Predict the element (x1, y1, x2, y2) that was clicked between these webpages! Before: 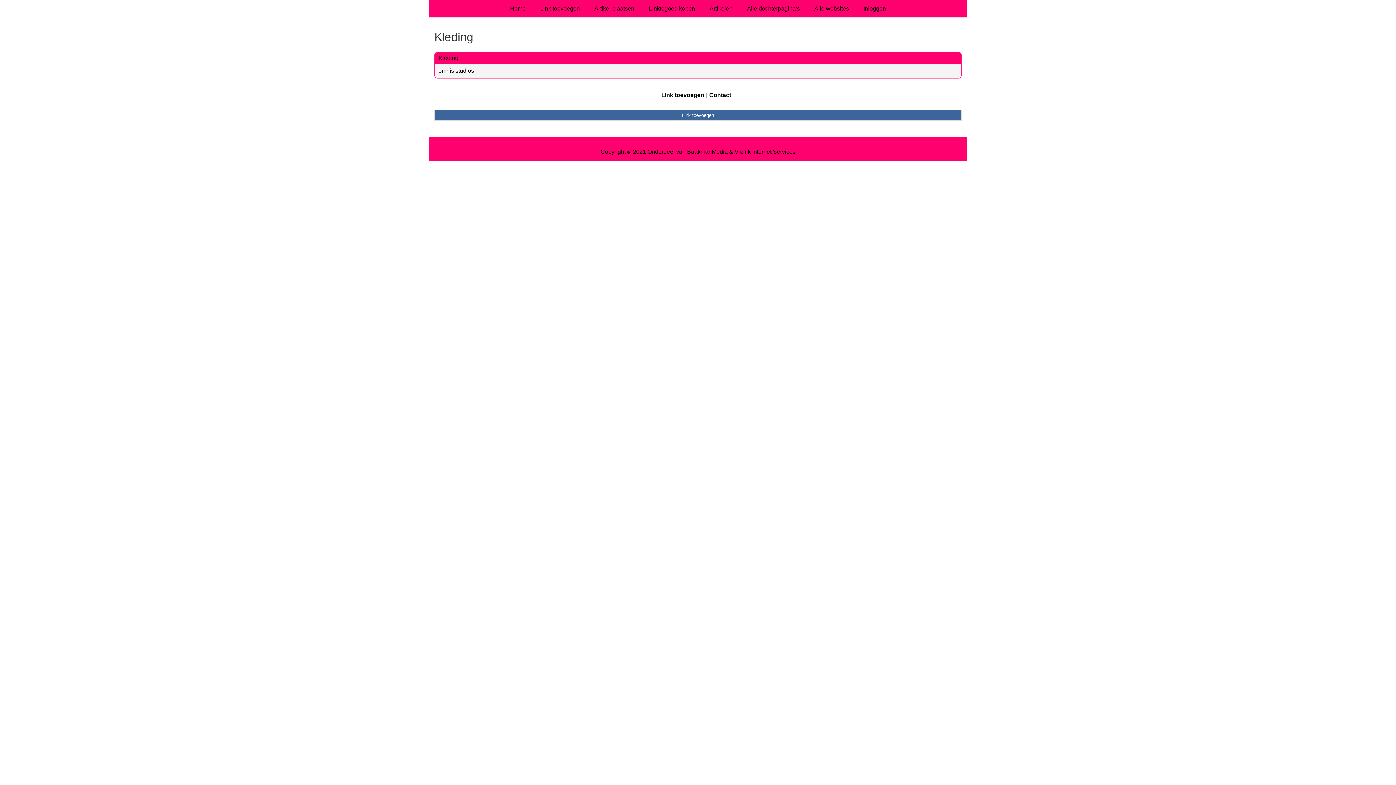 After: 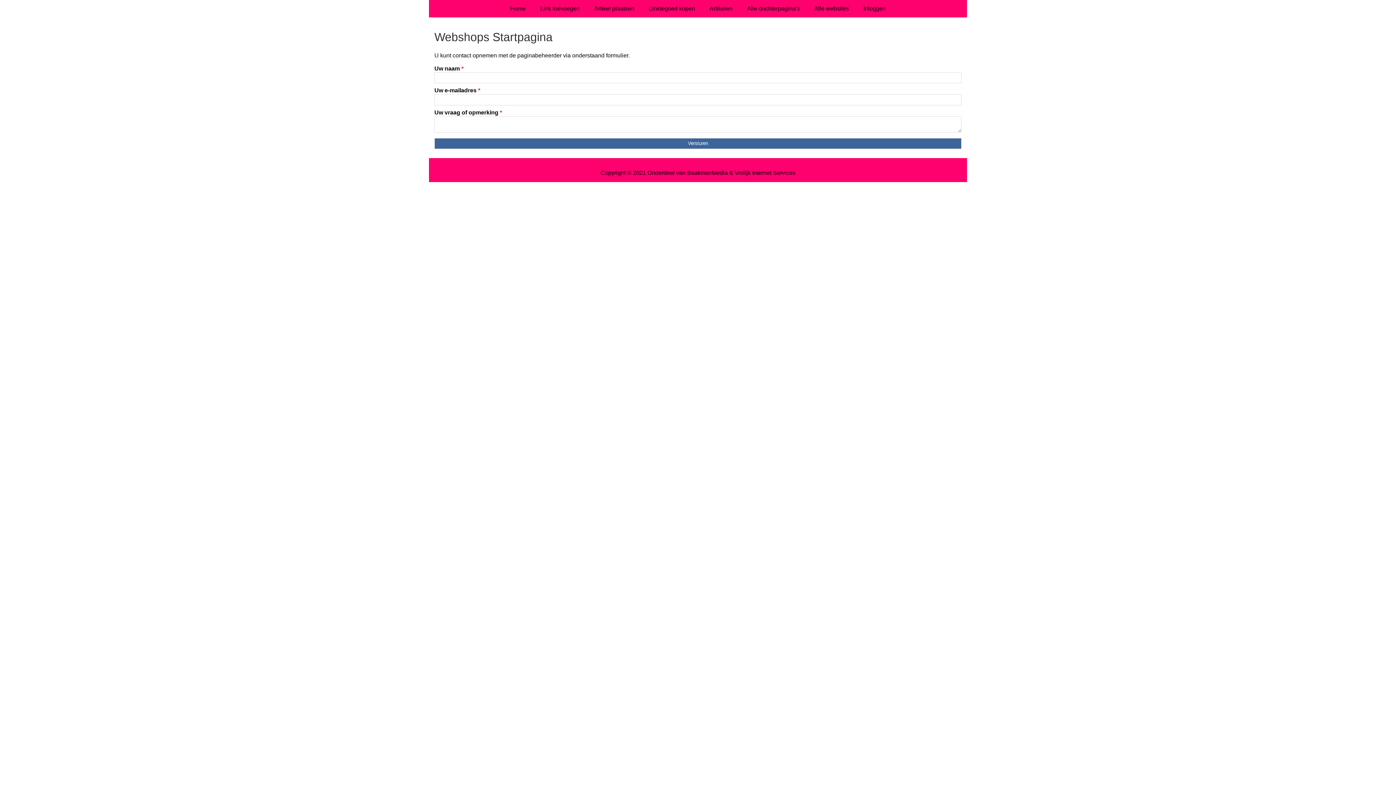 Action: bbox: (709, 91, 731, 98) label: Contact